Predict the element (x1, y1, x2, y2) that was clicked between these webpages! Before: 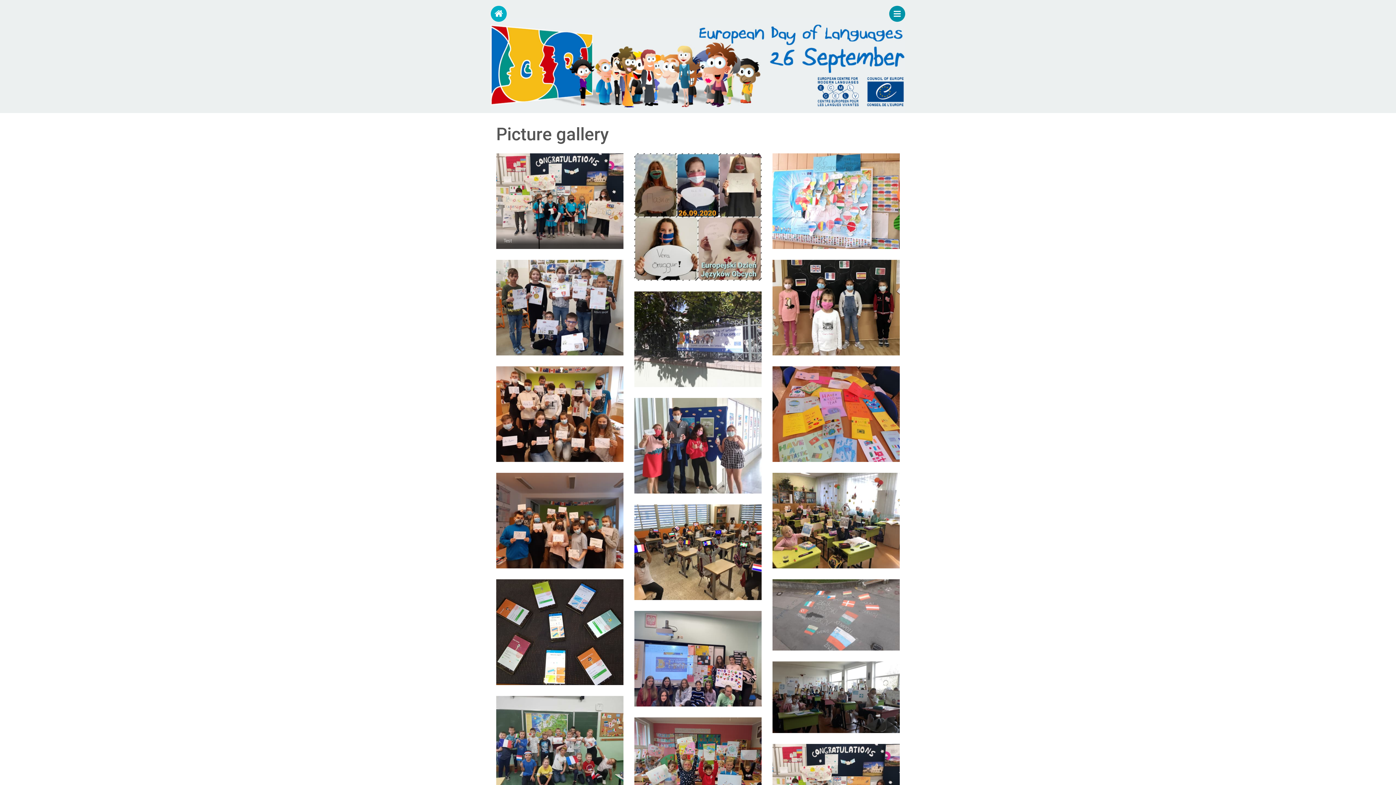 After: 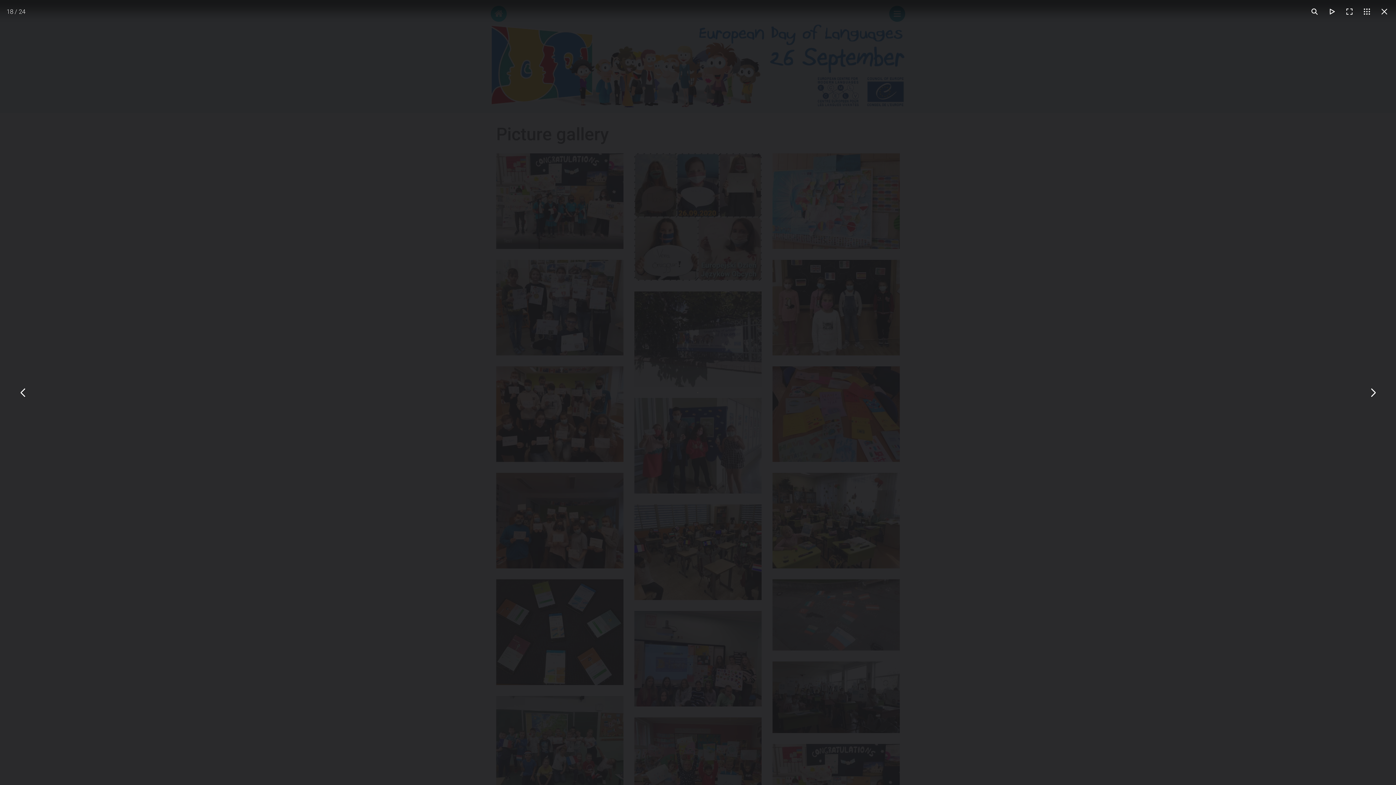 Action: bbox: (772, 259, 900, 355)